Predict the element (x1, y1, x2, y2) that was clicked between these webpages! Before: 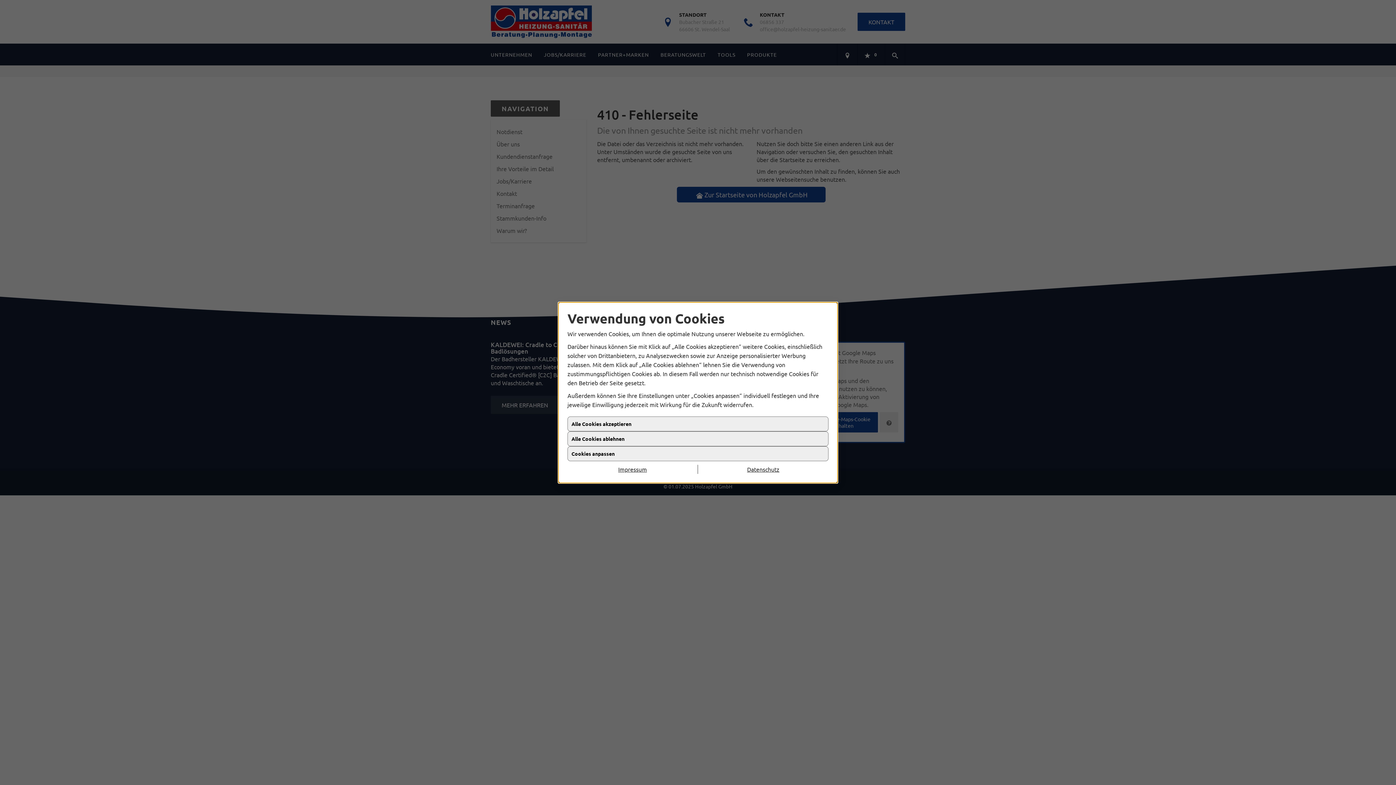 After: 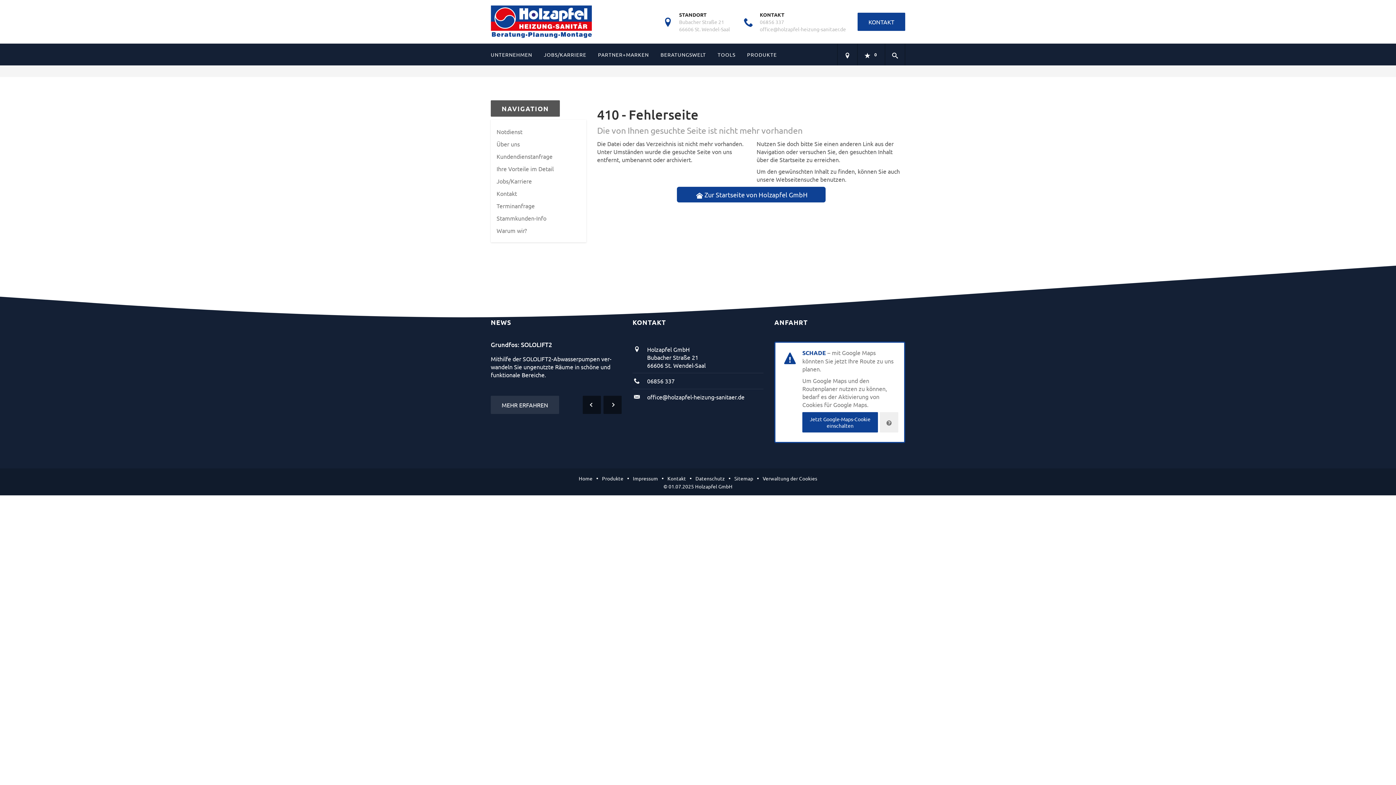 Action: label: Datenschutz bbox: (698, 471, 828, 480)